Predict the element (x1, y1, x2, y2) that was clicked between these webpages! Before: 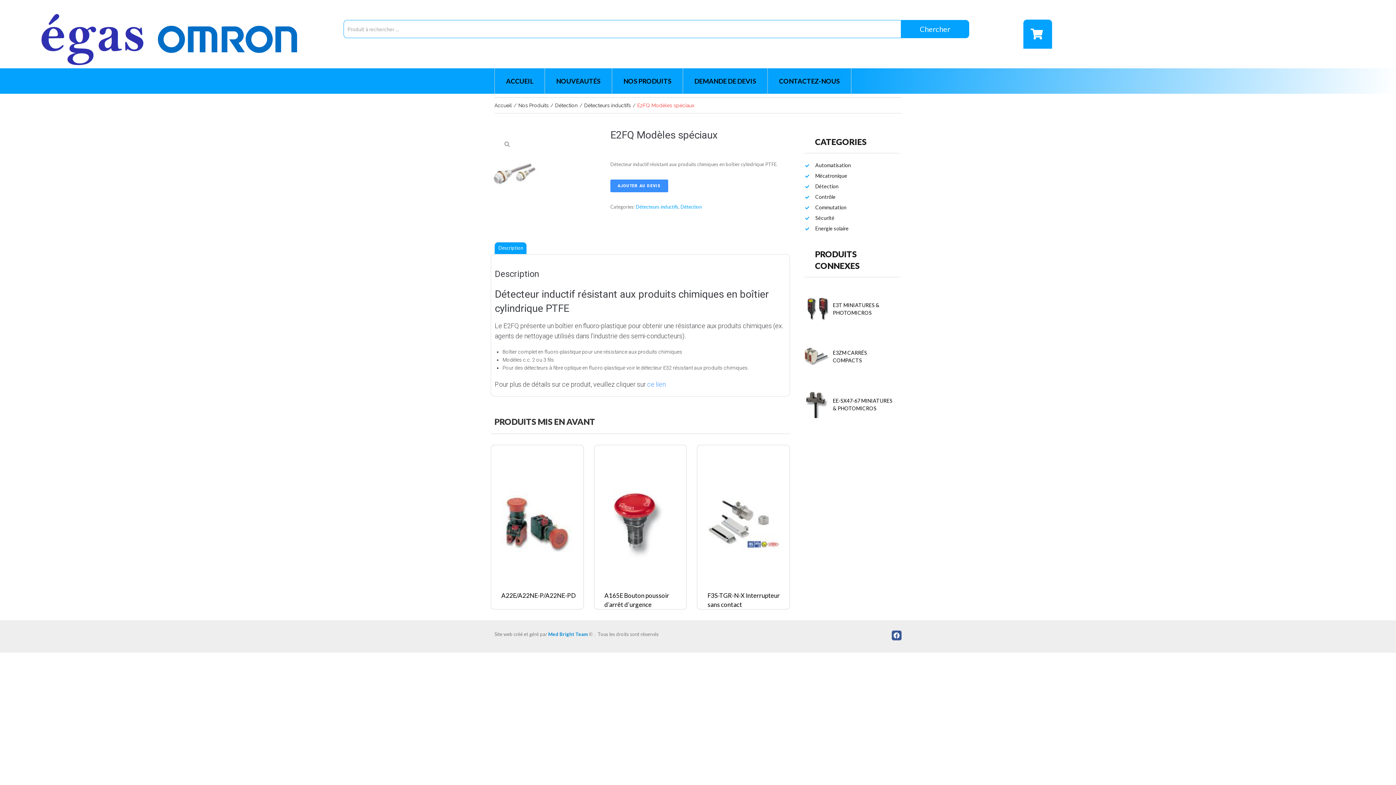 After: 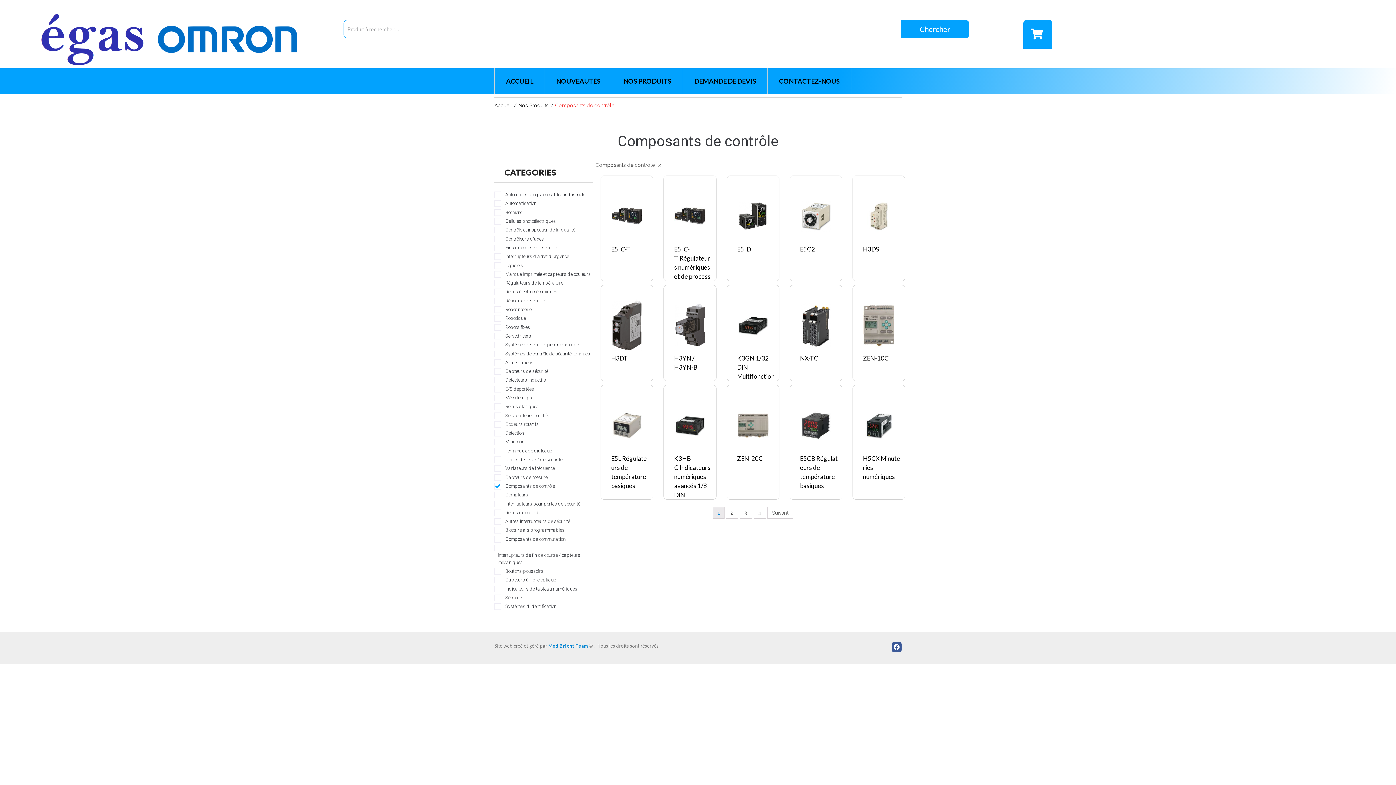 Action: label: Contrôle bbox: (805, 193, 899, 201)